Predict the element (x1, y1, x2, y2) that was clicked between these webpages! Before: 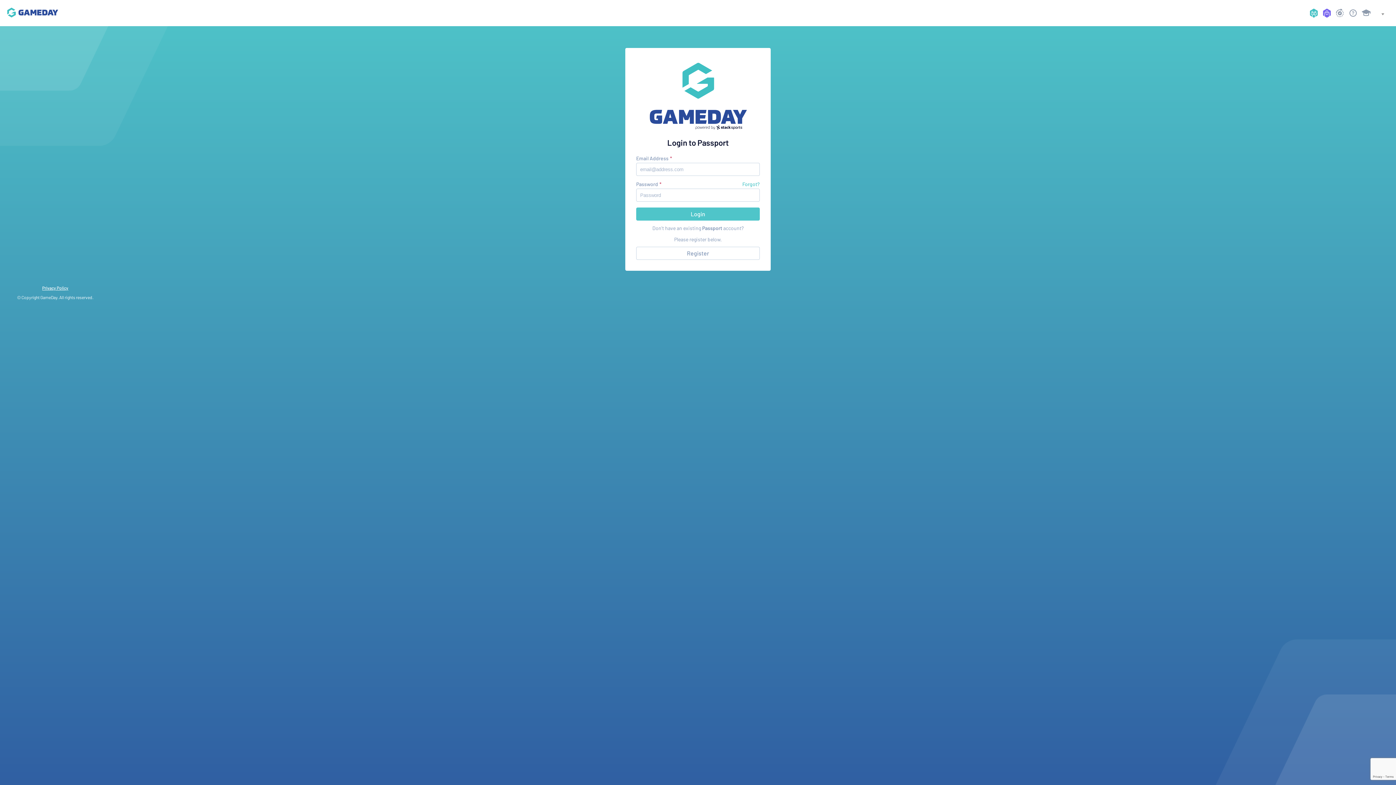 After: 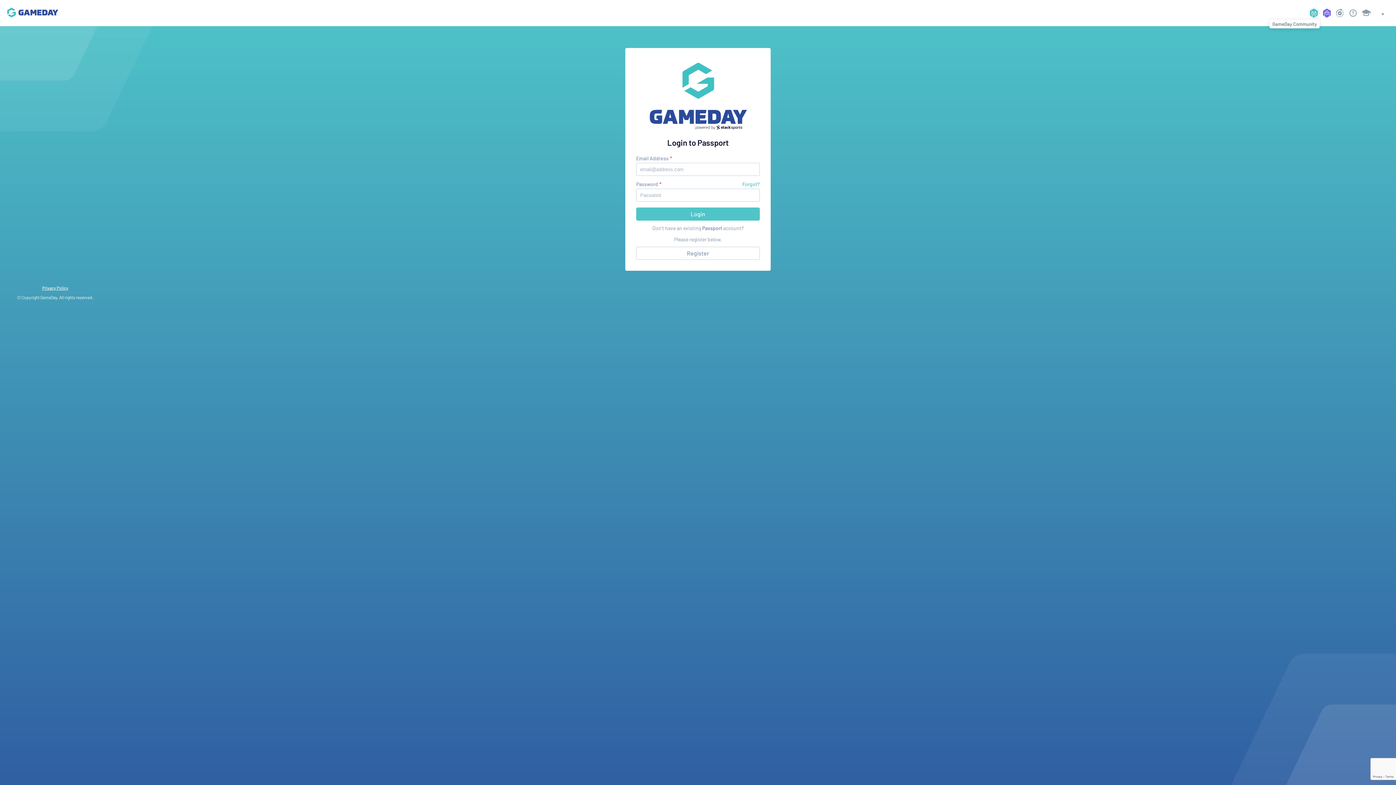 Action: bbox: (1308, 7, 1320, 18)